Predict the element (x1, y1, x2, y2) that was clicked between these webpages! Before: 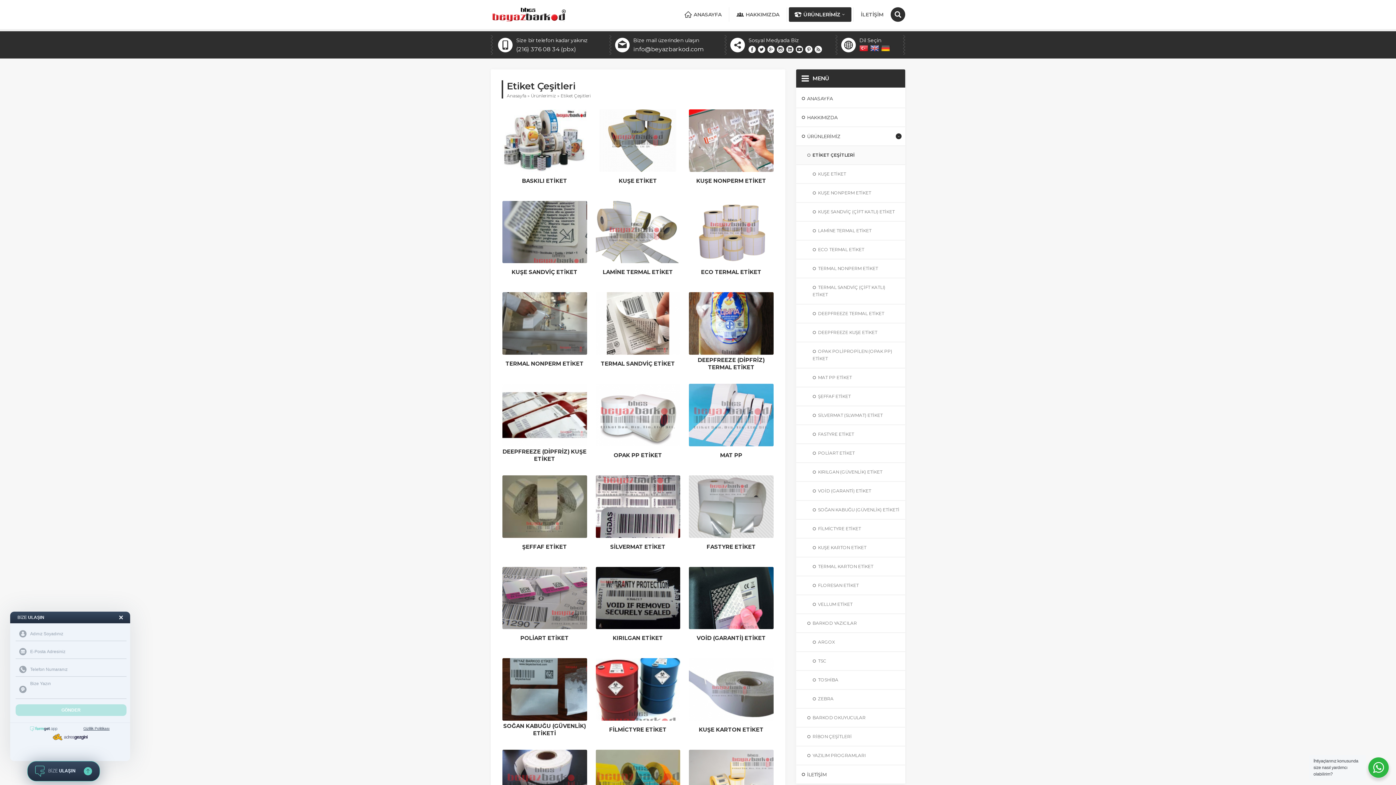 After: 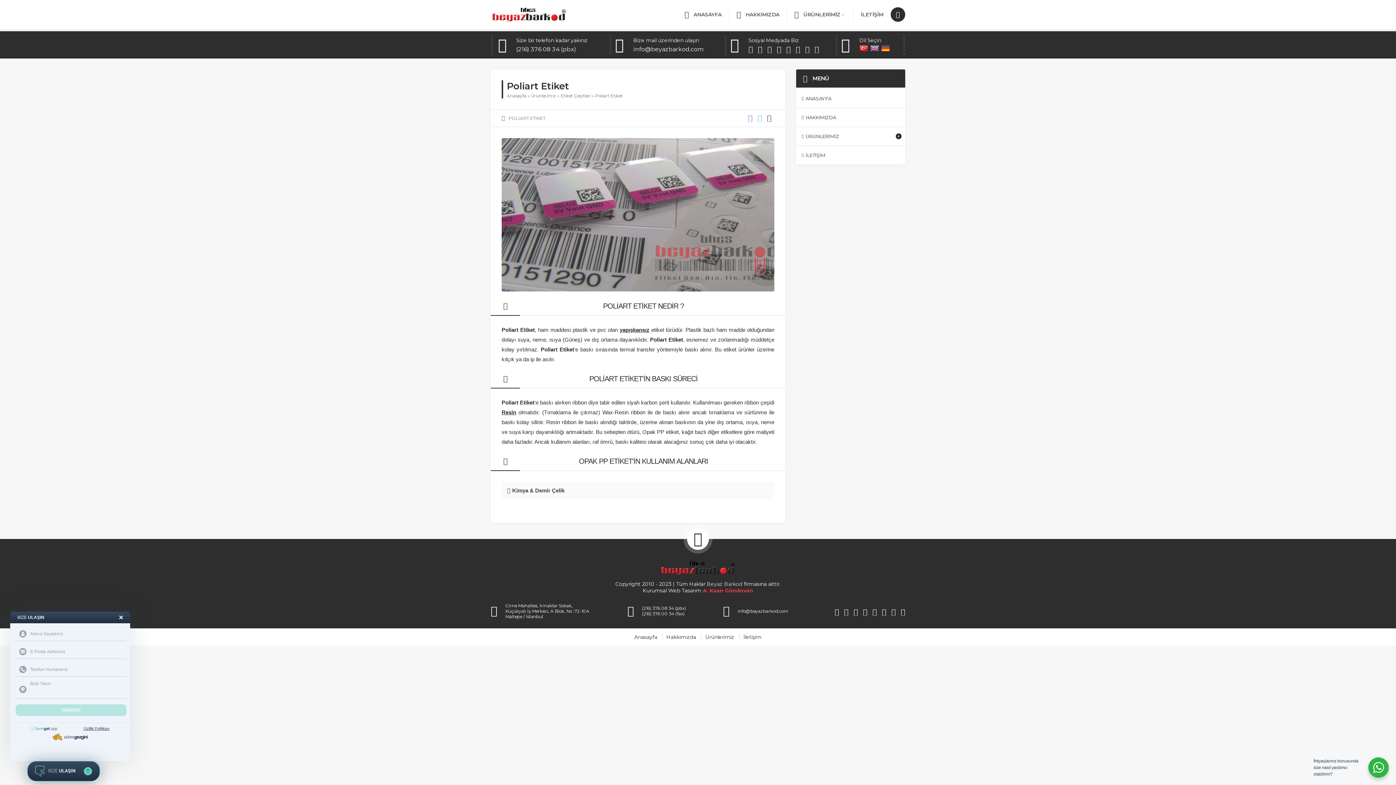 Action: bbox: (502, 631, 586, 645) label: POLİART ETİKET